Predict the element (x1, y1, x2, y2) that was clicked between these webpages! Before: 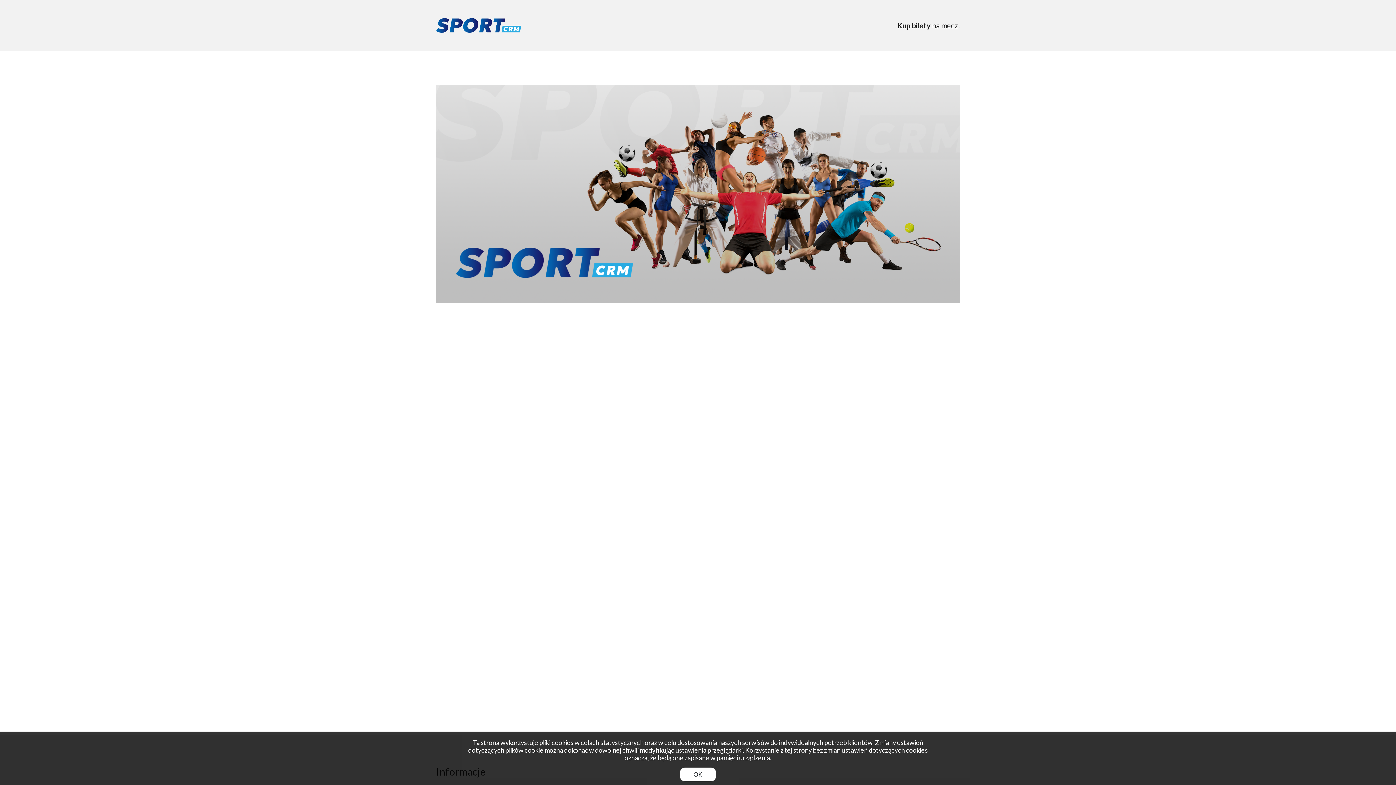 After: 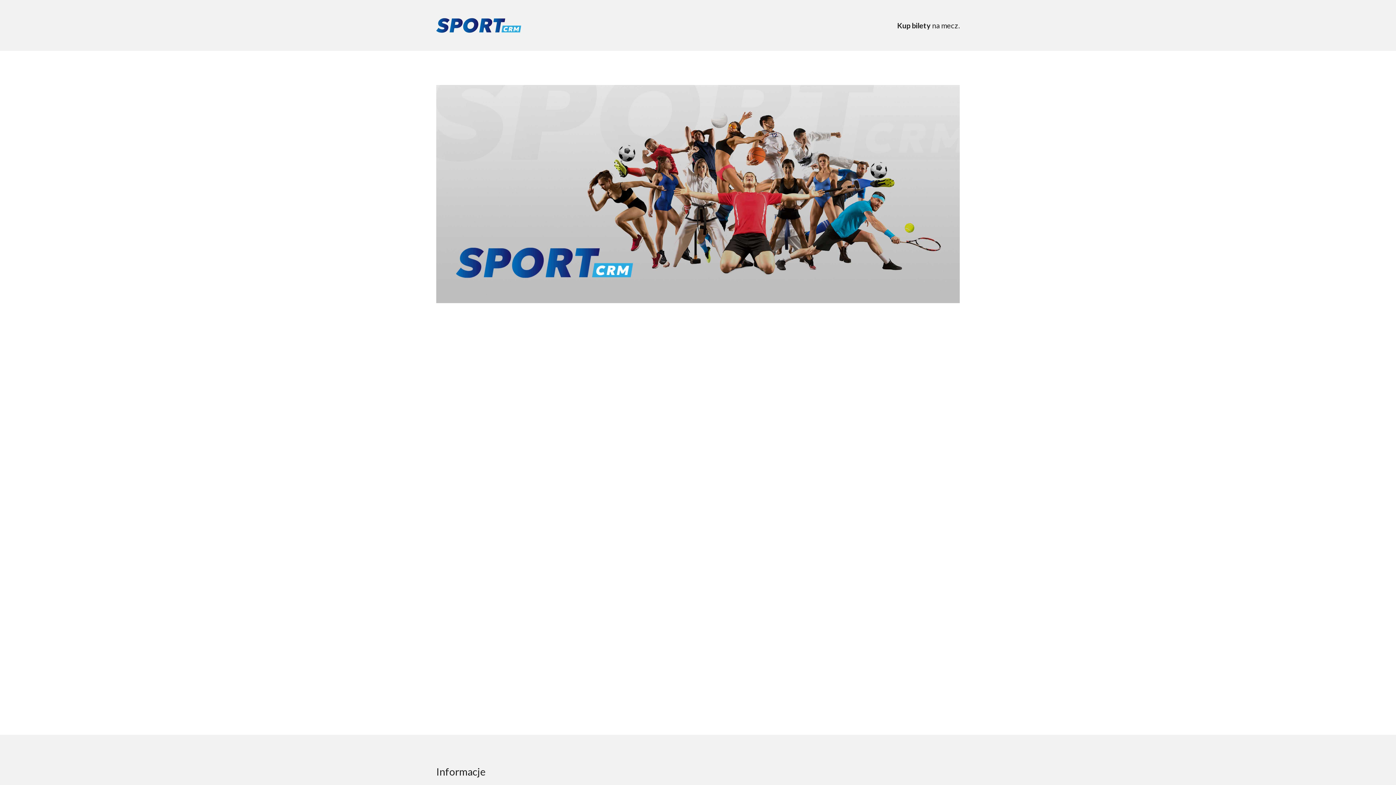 Action: label: OK bbox: (680, 768, 716, 781)